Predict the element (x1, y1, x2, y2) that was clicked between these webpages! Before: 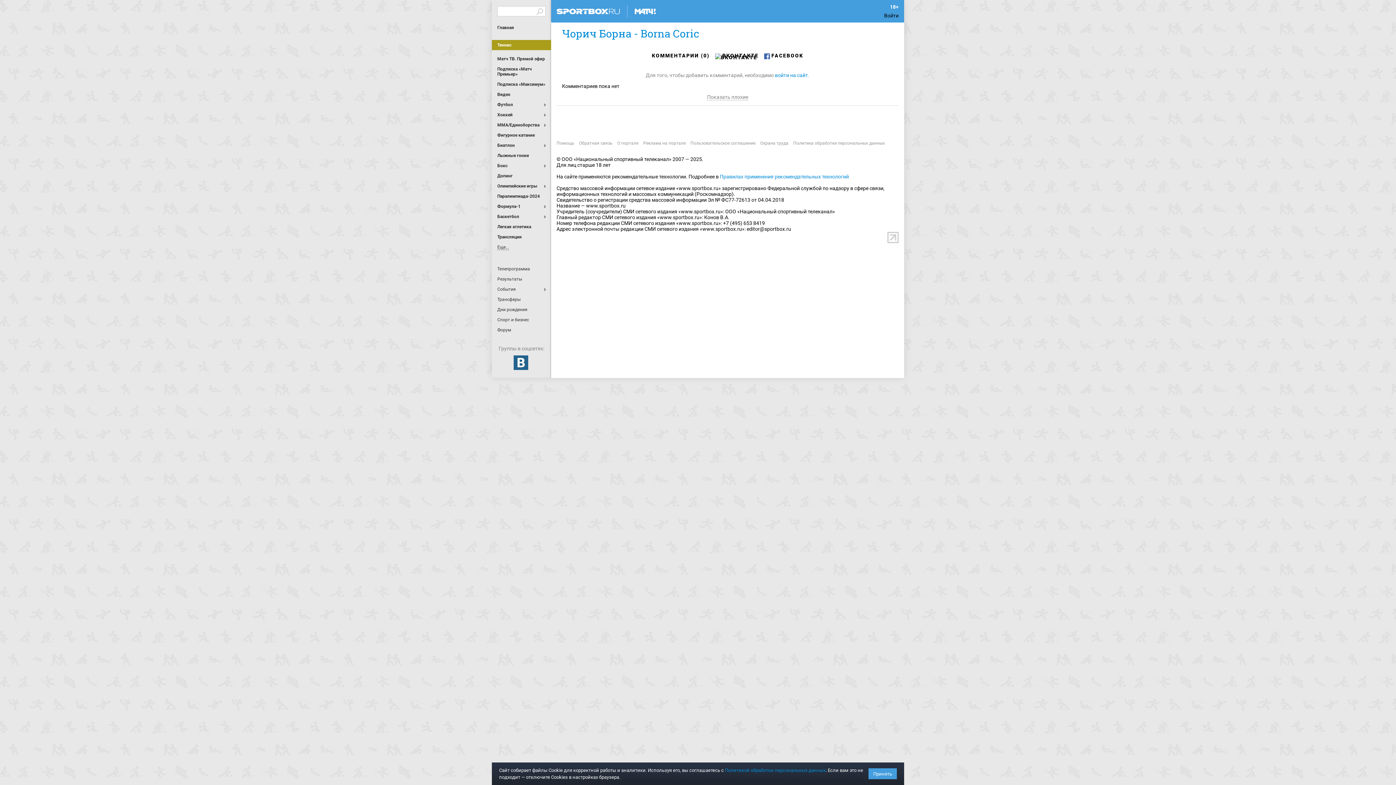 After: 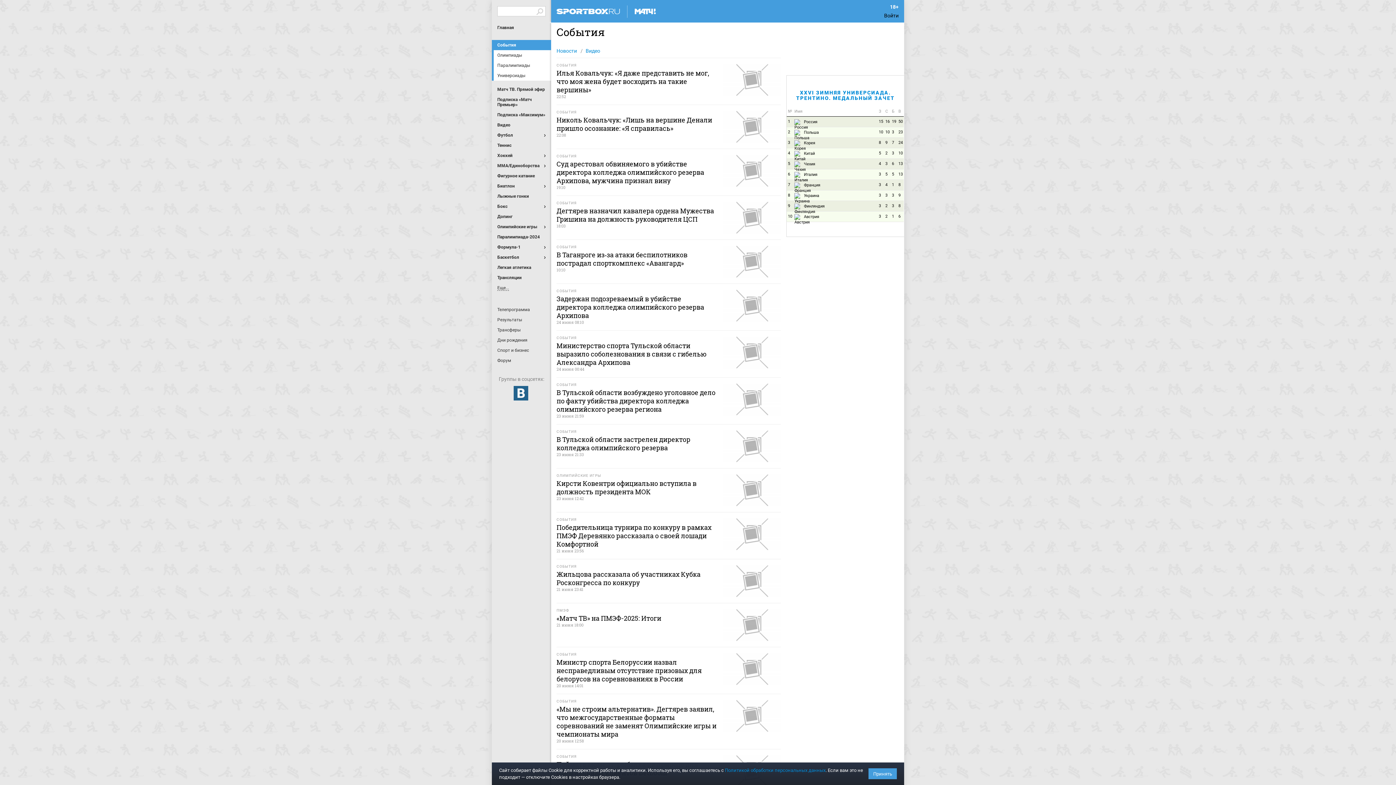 Action: label: События bbox: (497, 284, 545, 294)